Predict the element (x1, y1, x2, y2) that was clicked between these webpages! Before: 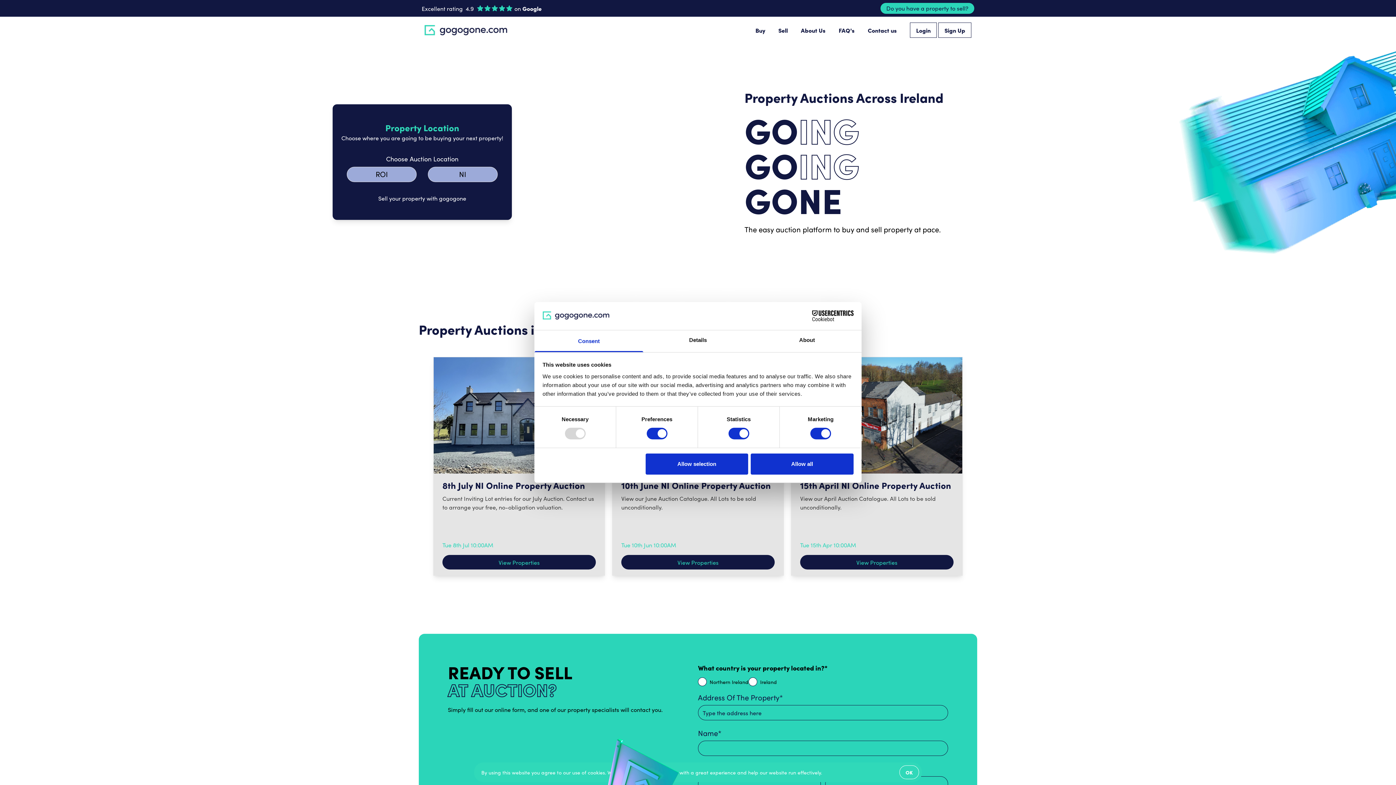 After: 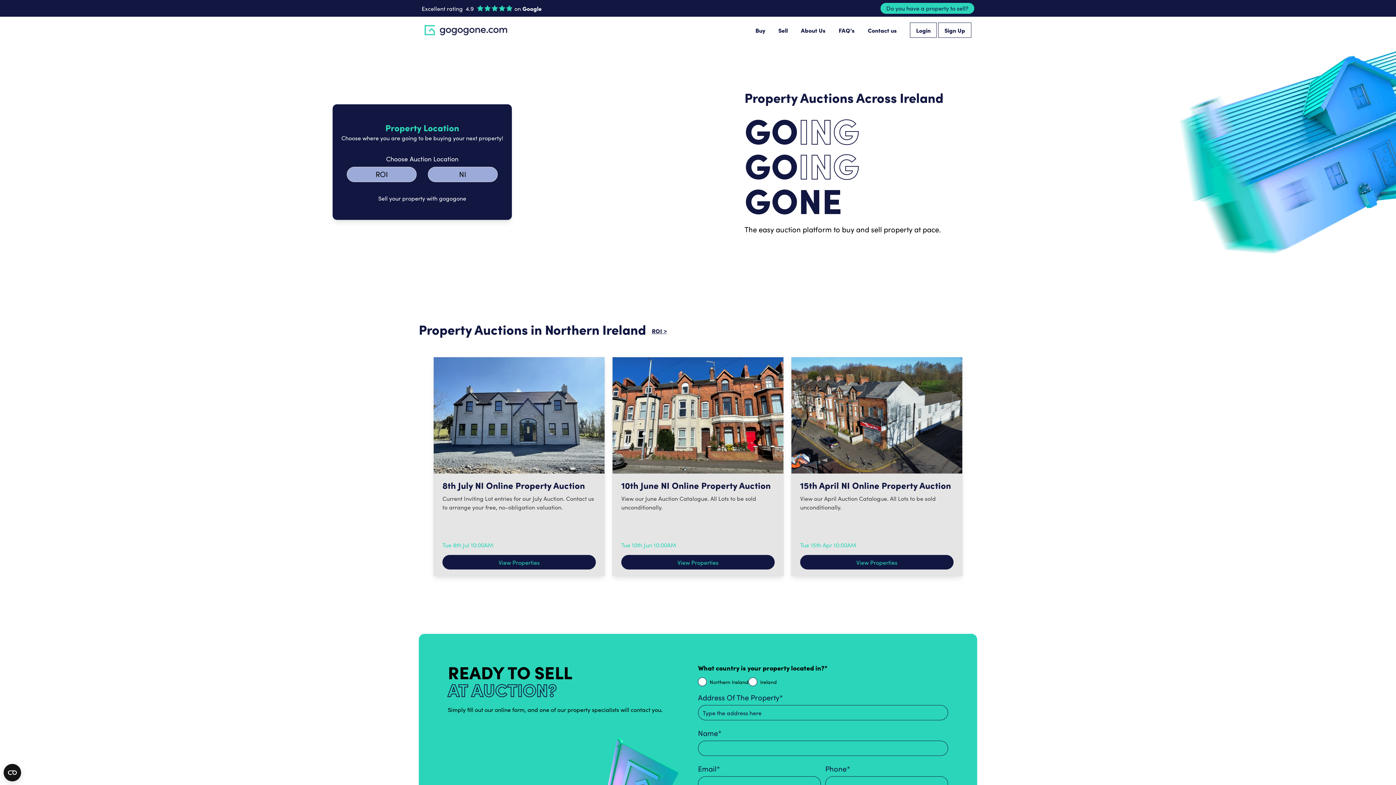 Action: label: OK bbox: (899, 765, 919, 779)